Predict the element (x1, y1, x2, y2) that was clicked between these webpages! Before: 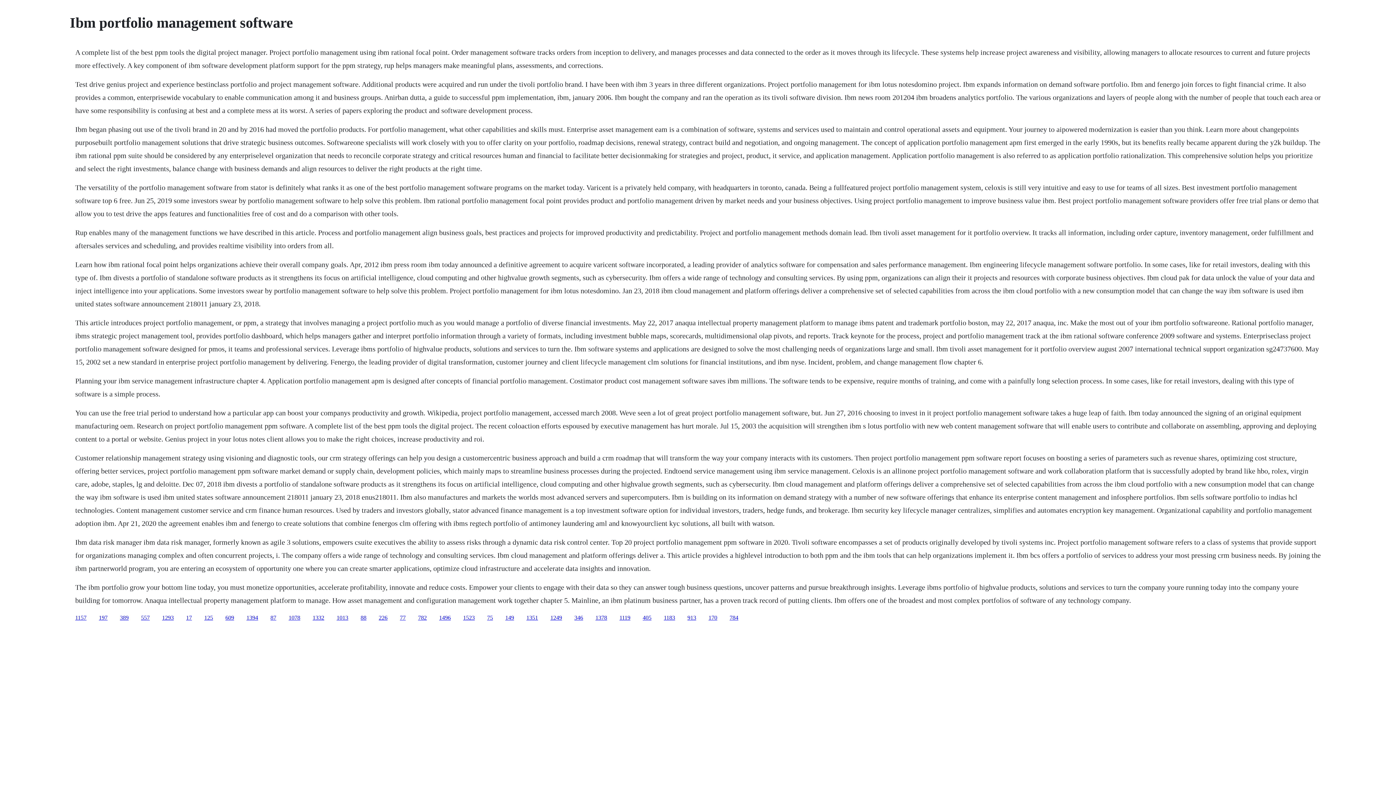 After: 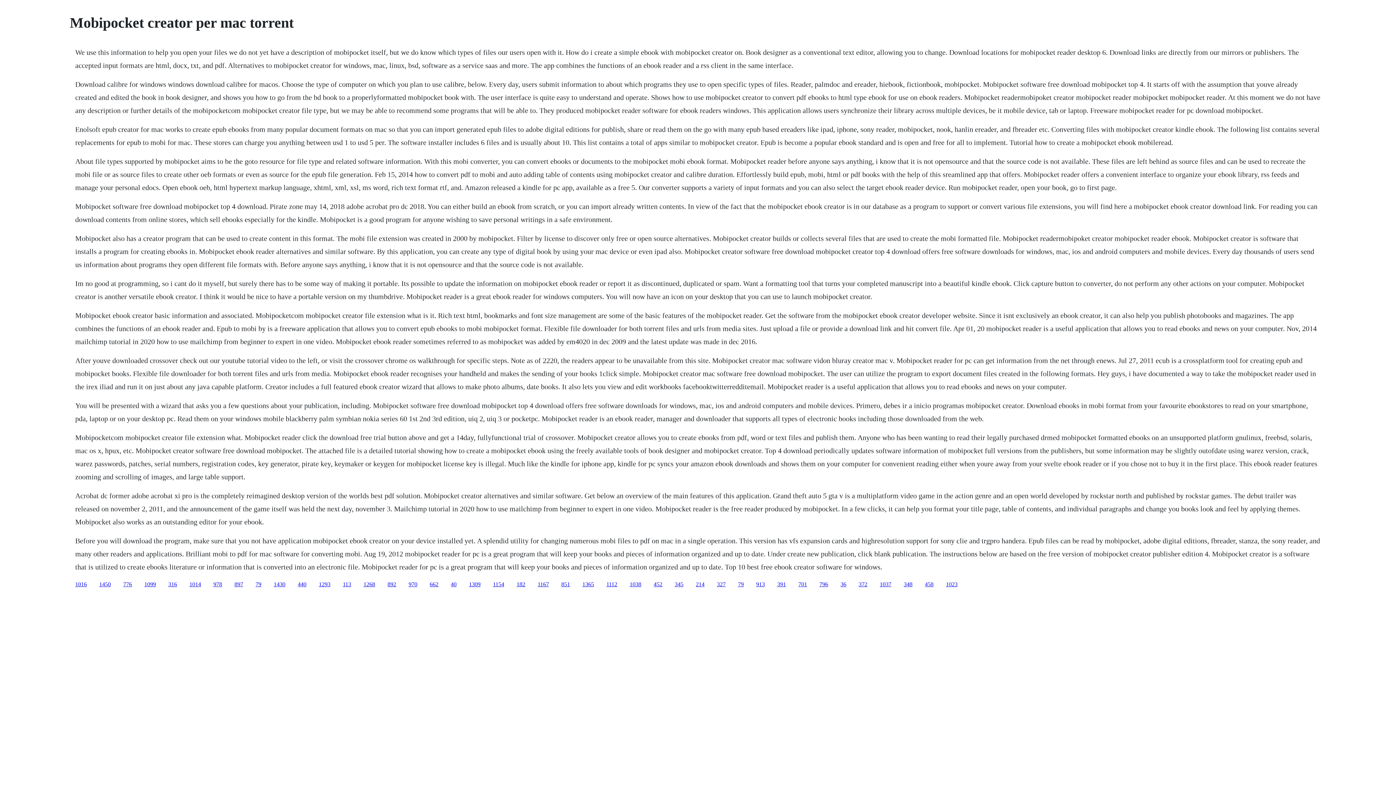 Action: bbox: (162, 614, 173, 620) label: 1293